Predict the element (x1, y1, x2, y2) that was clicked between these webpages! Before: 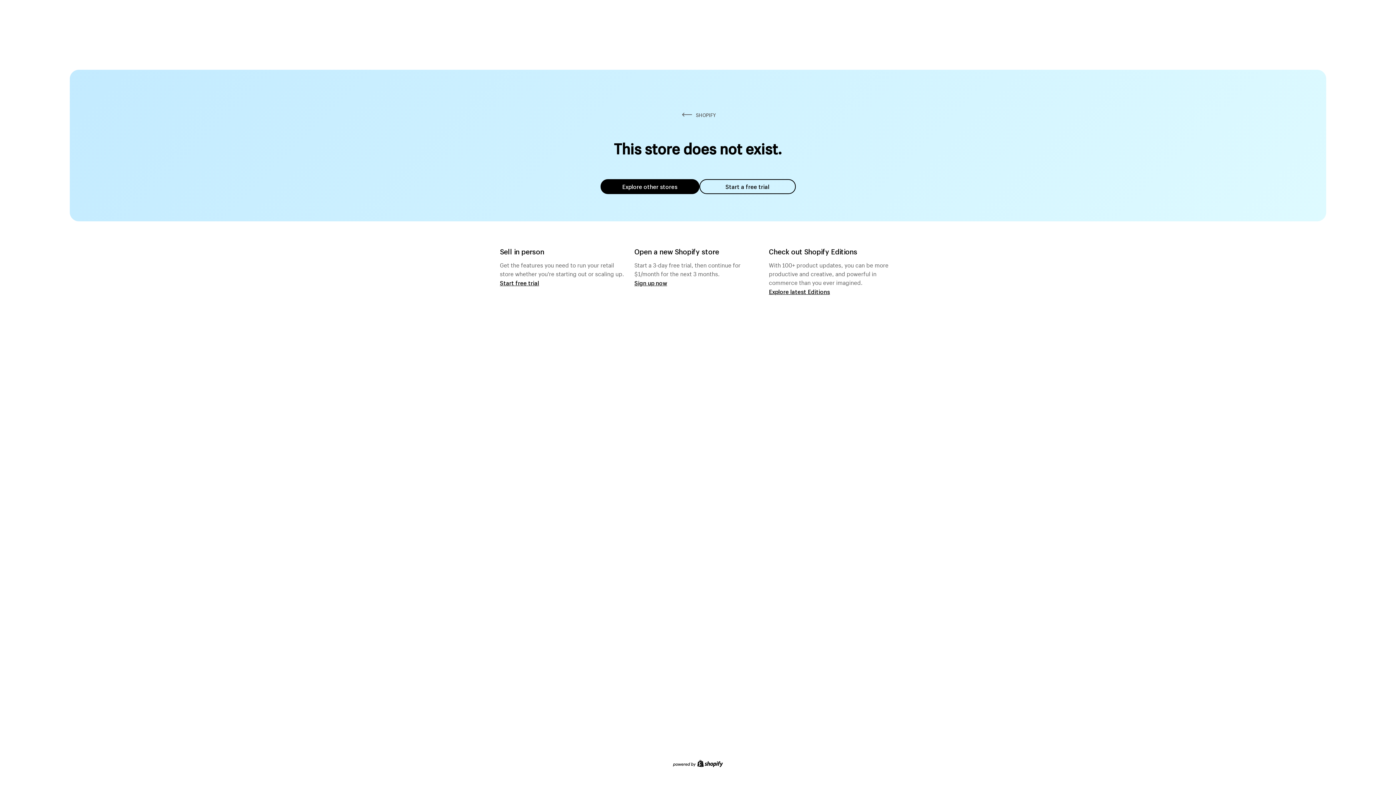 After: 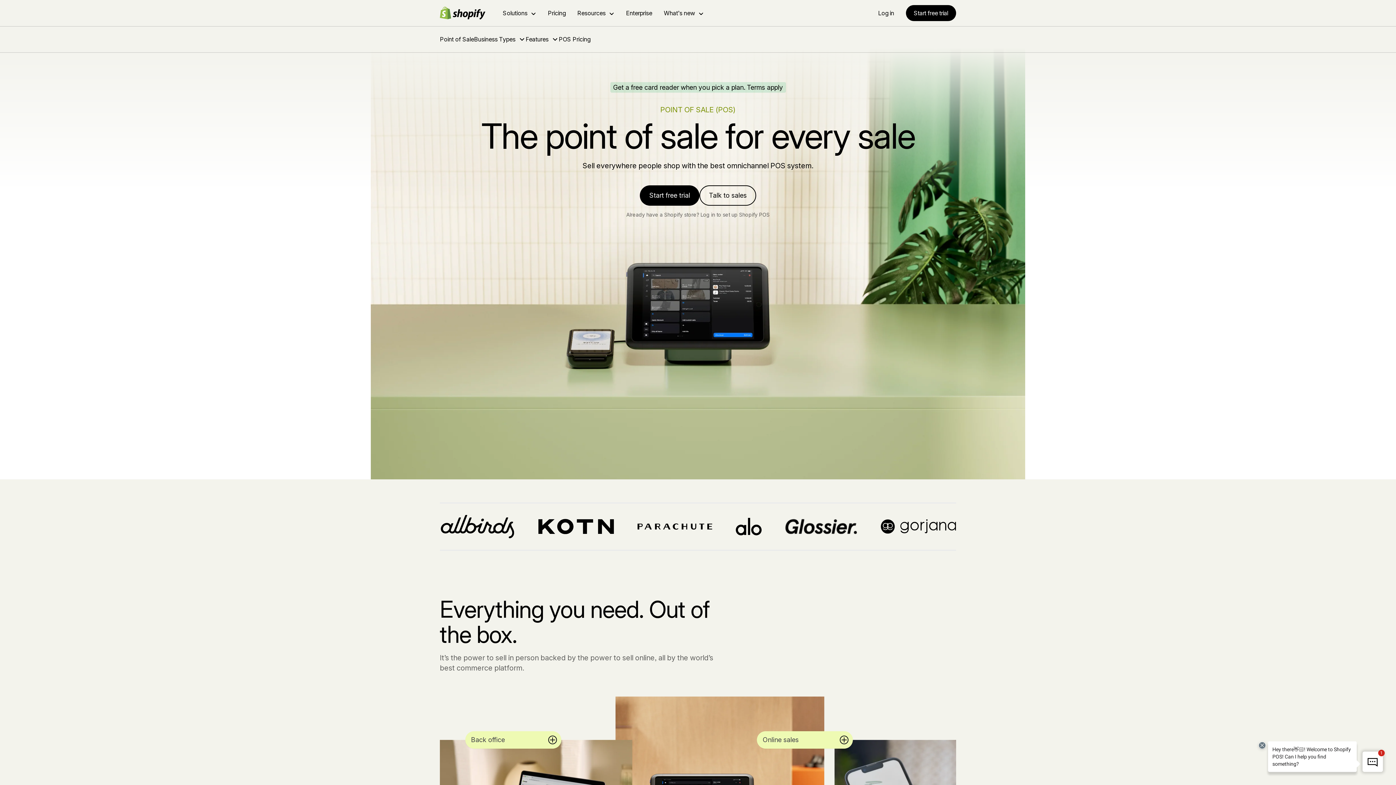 Action: bbox: (500, 279, 539, 286) label: Start free trial